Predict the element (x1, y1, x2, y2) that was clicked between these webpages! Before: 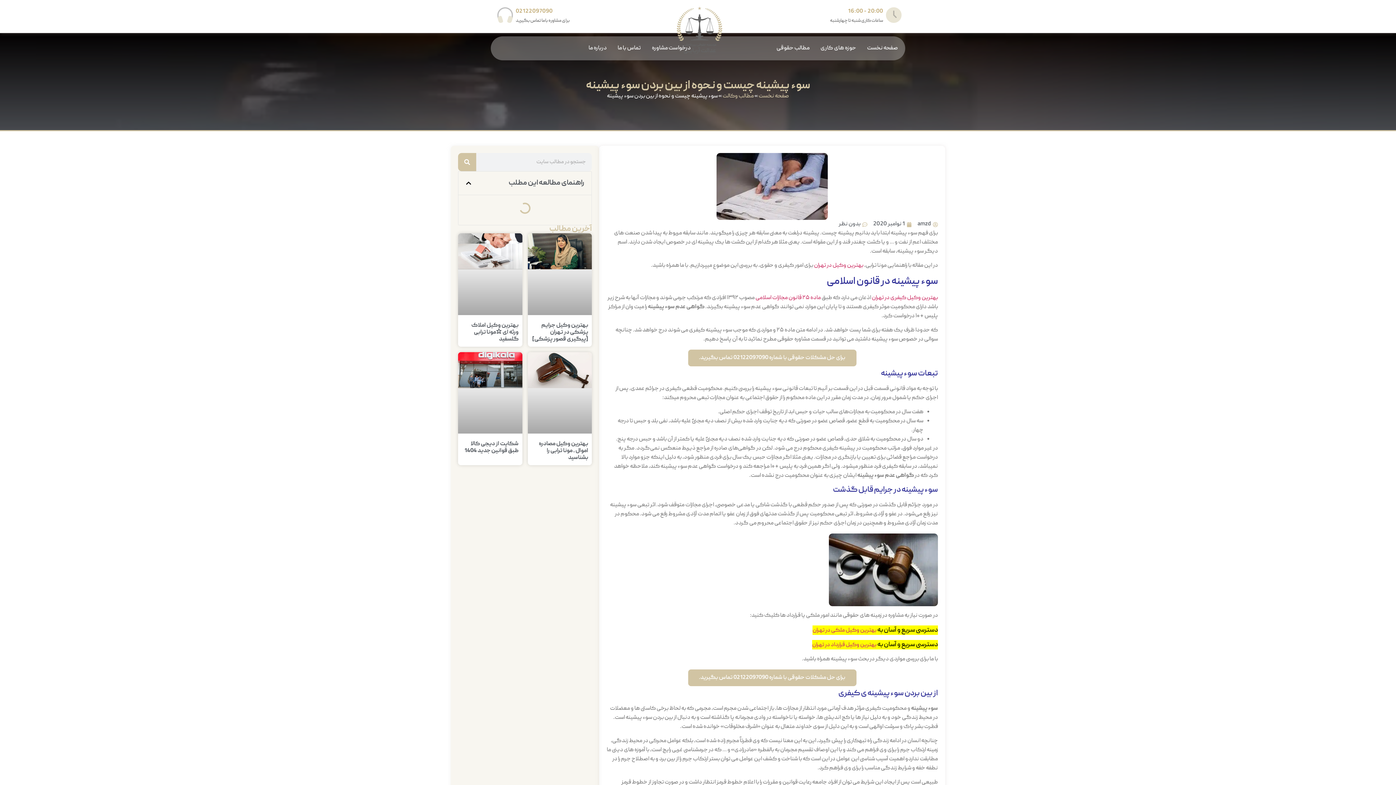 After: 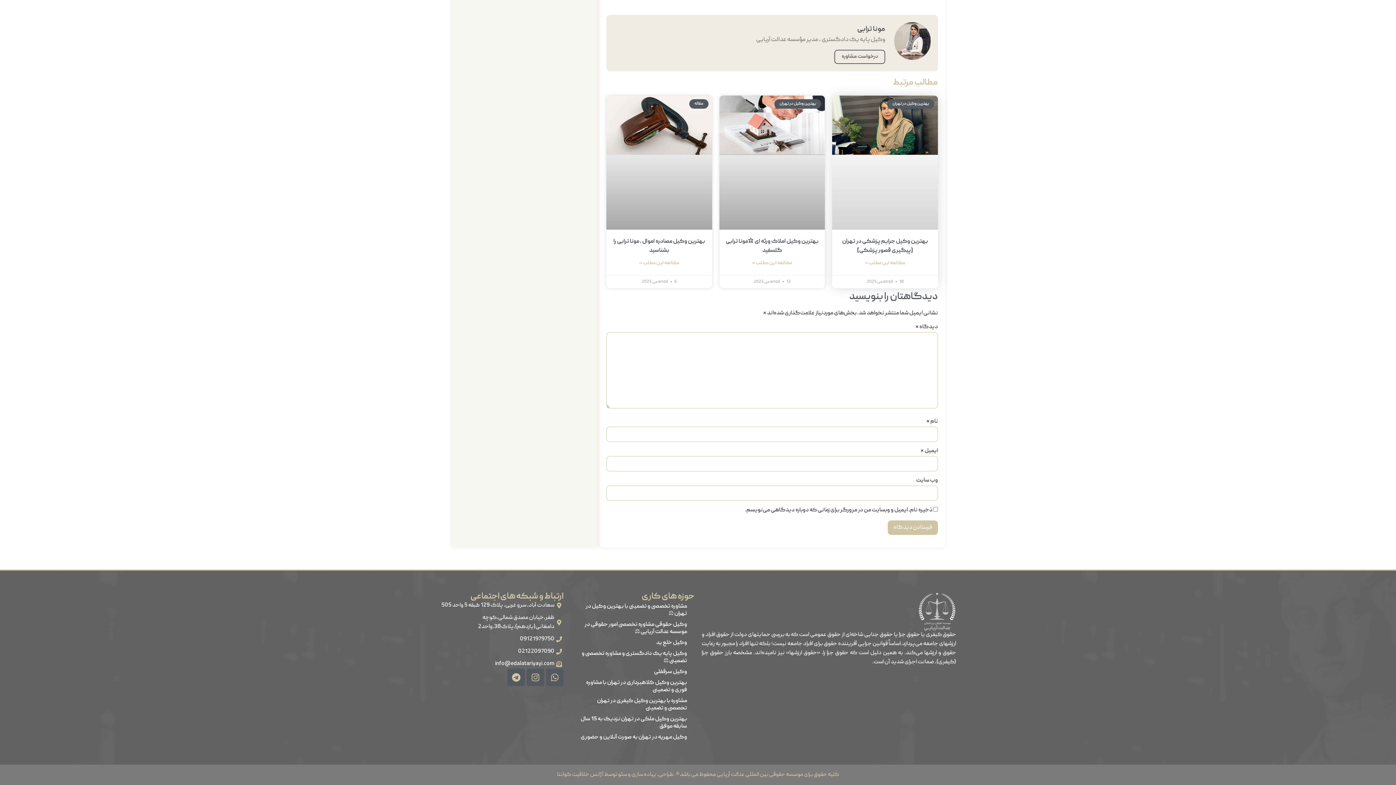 Action: label: بدون نظر bbox: (838, 220, 867, 229)